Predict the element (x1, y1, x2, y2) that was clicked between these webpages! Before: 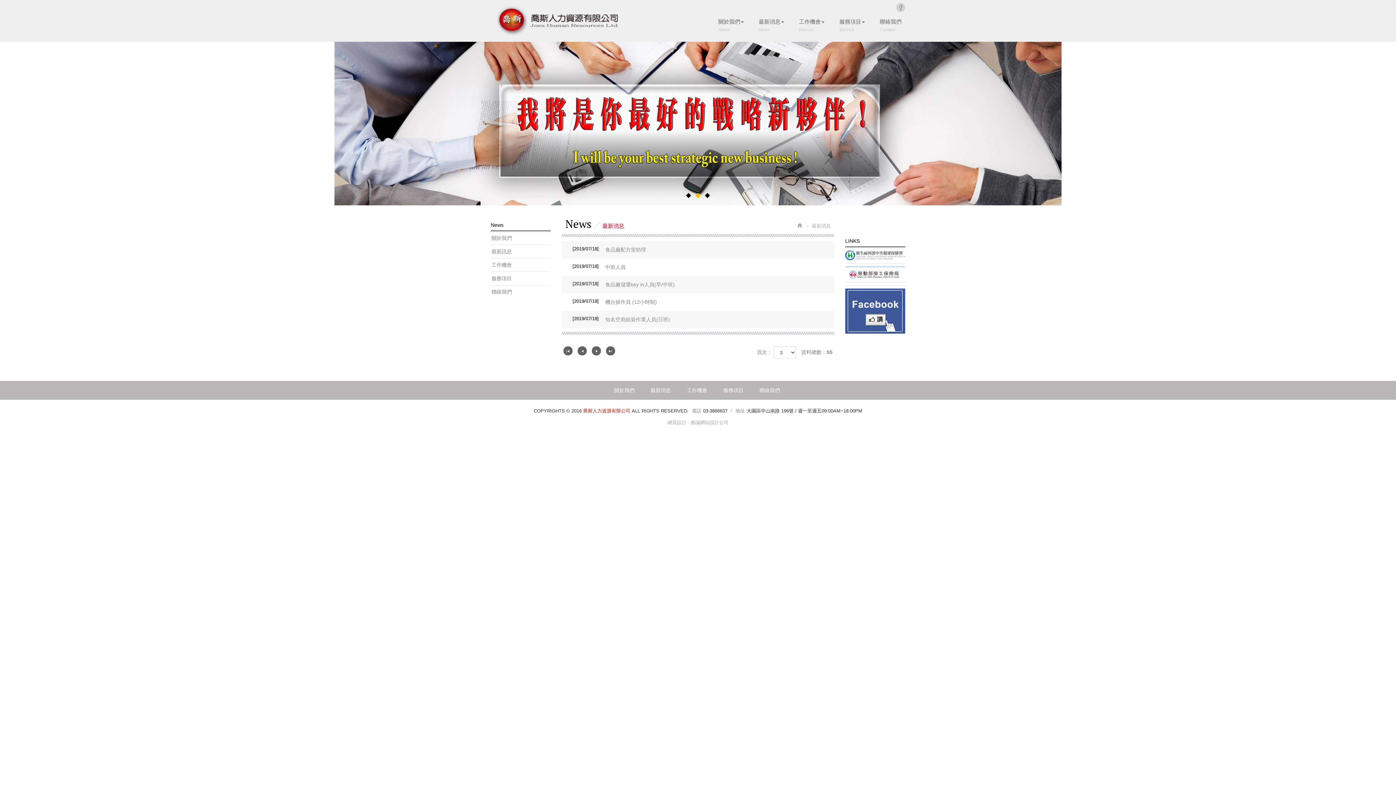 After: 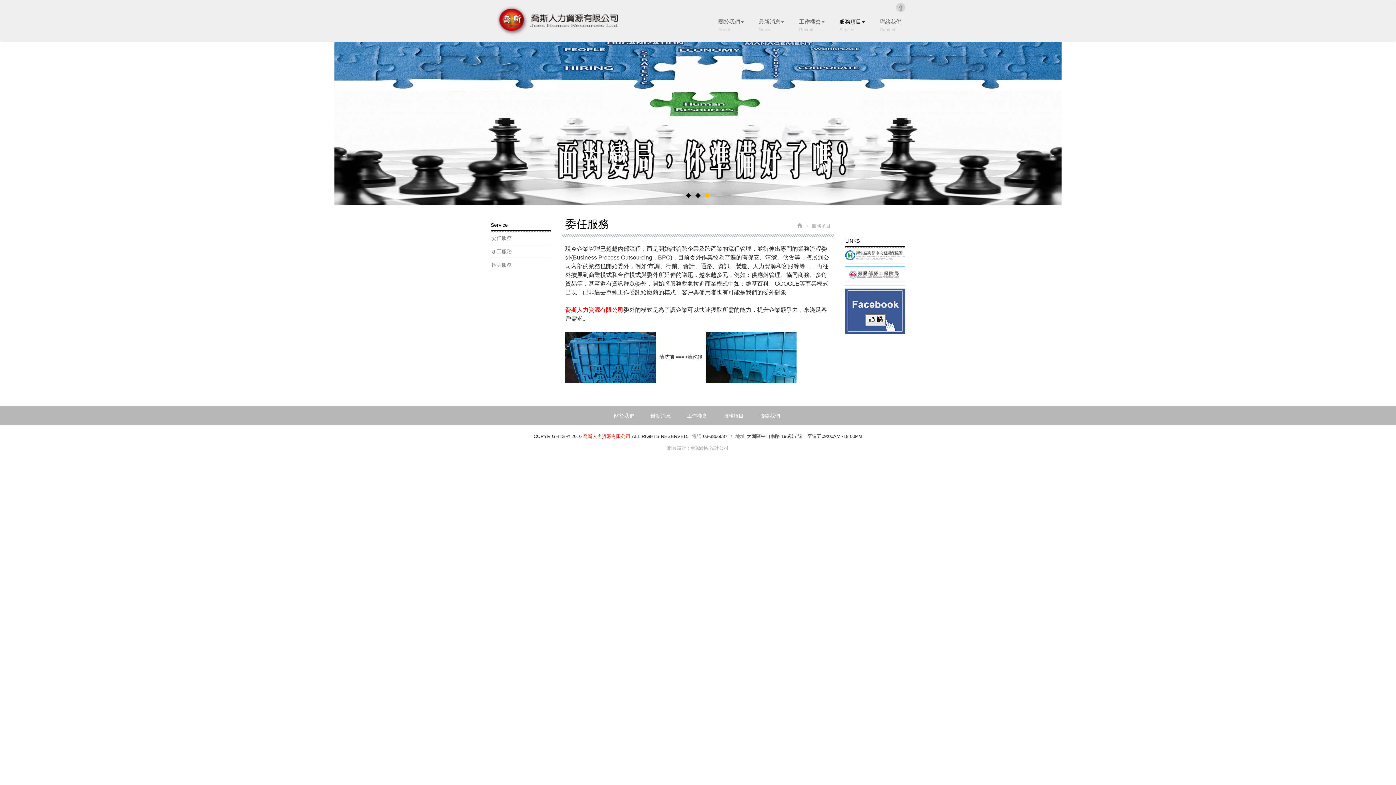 Action: label: 服務項目
Service bbox: (832, 18, 872, 32)